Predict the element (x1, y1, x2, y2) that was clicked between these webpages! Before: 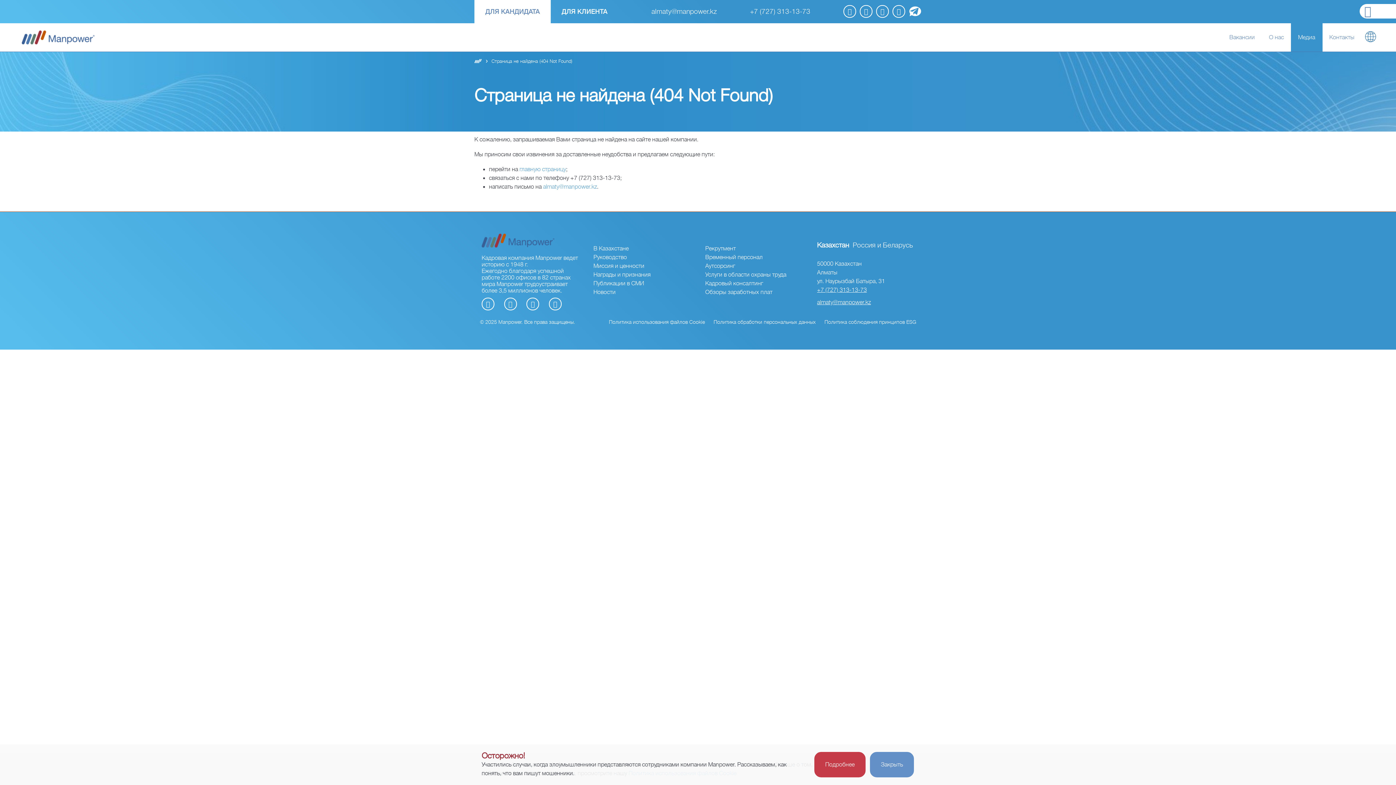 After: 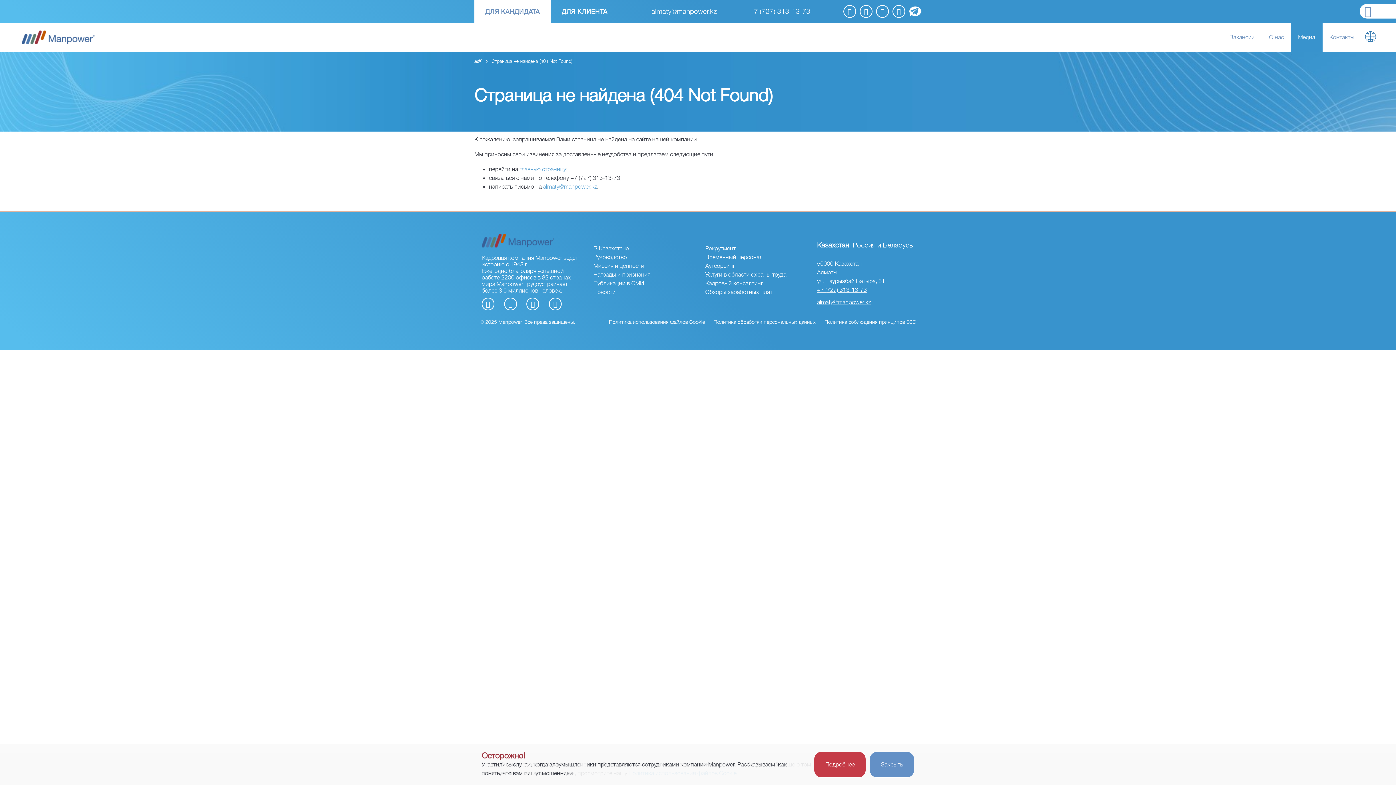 Action: bbox: (474, 0, 550, 23) label: ДЛЯ КАНДИДАТА